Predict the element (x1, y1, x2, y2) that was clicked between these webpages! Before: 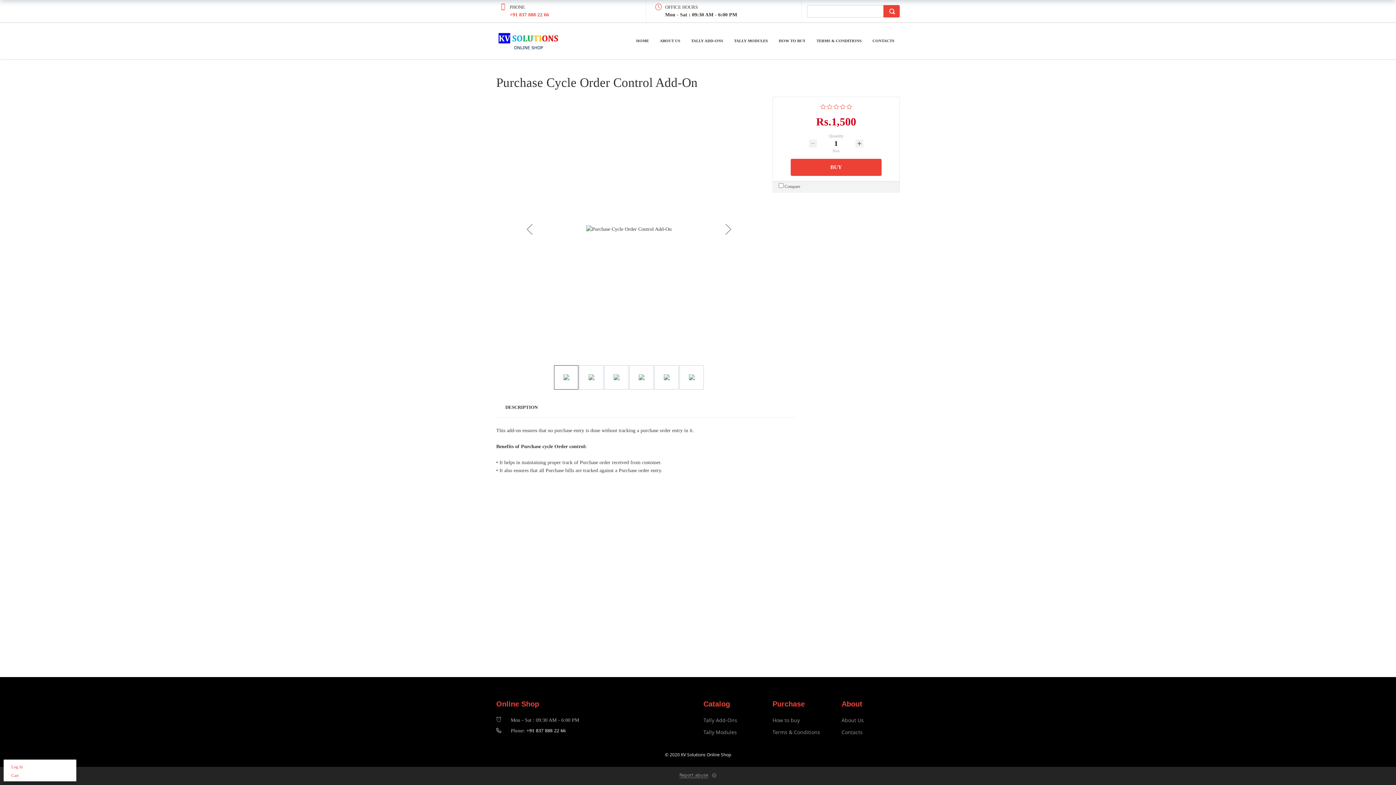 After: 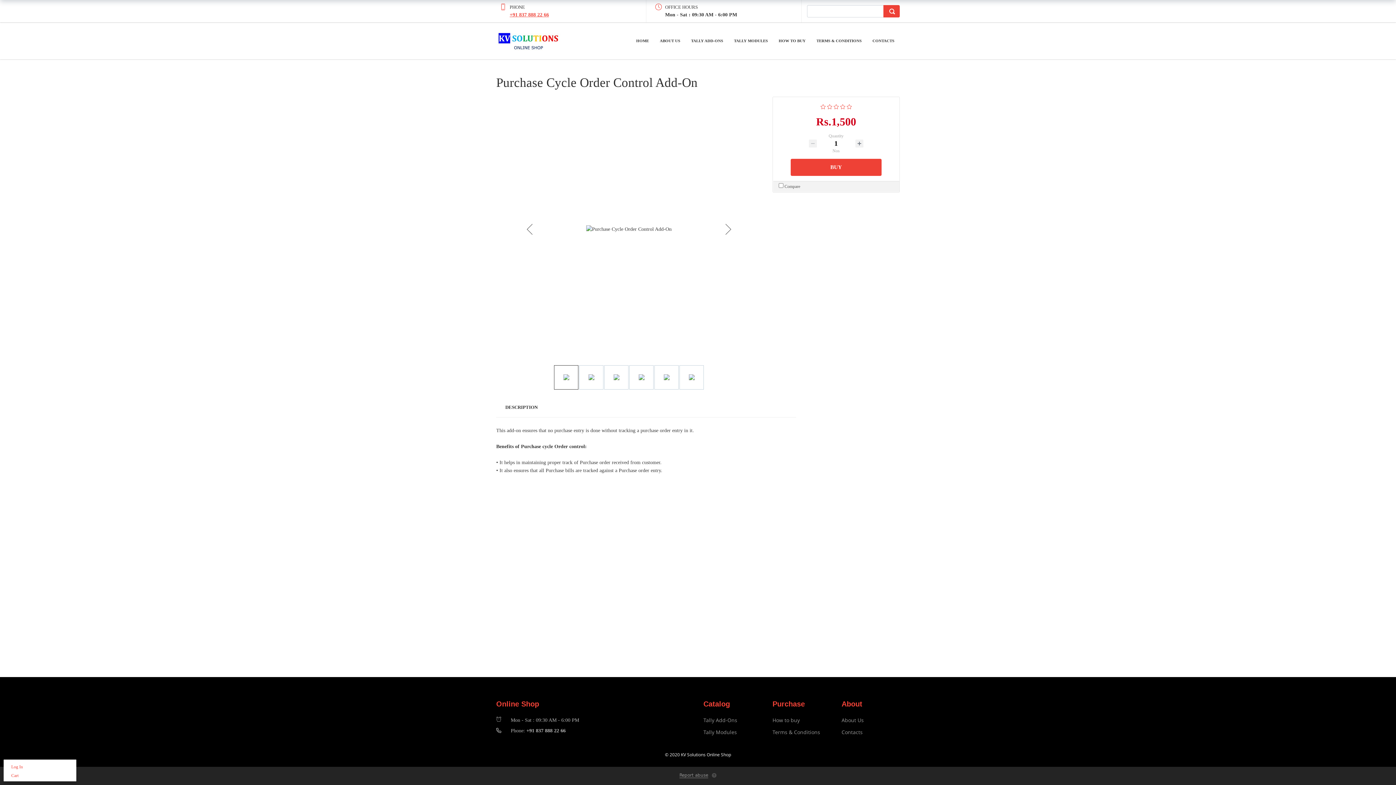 Action: bbox: (509, 12, 549, 17) label: +91 837 888 22 66